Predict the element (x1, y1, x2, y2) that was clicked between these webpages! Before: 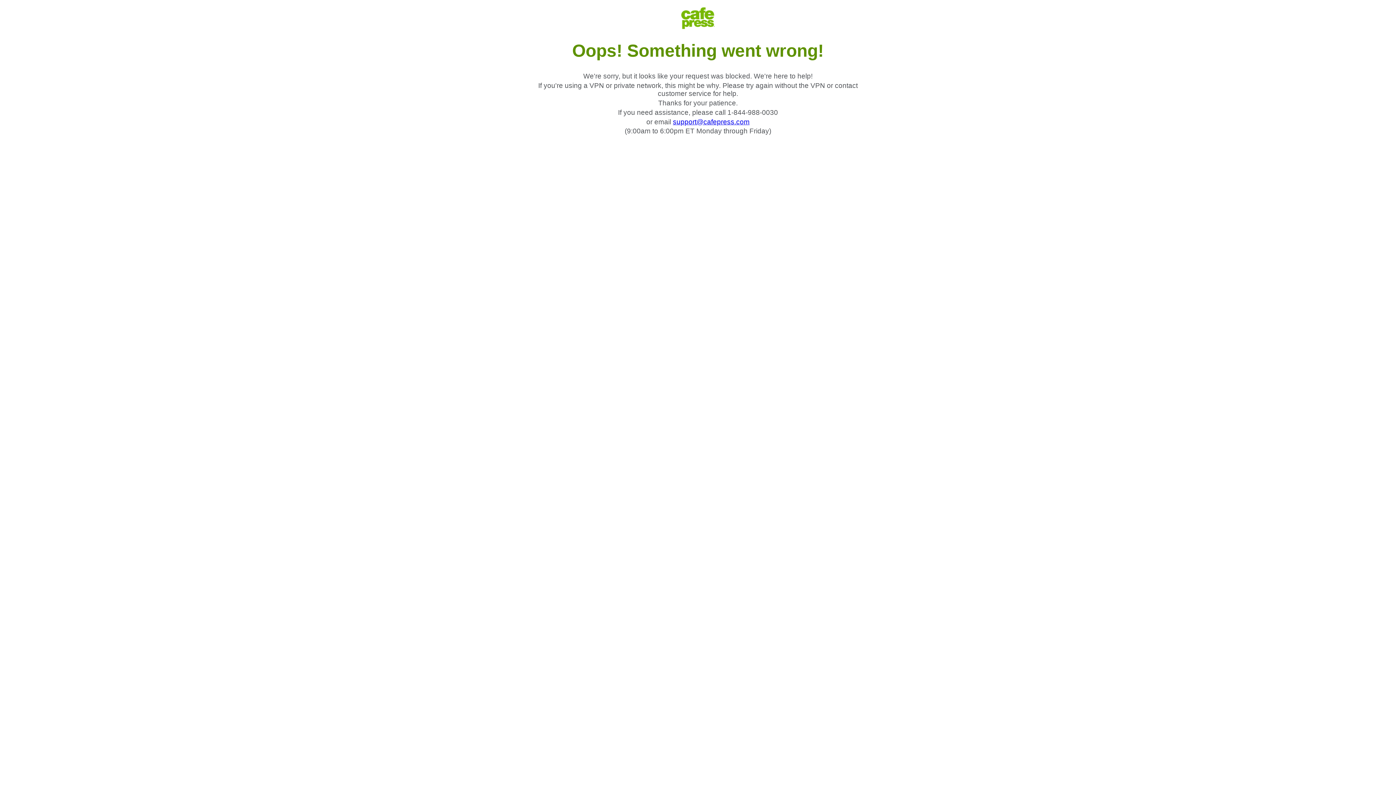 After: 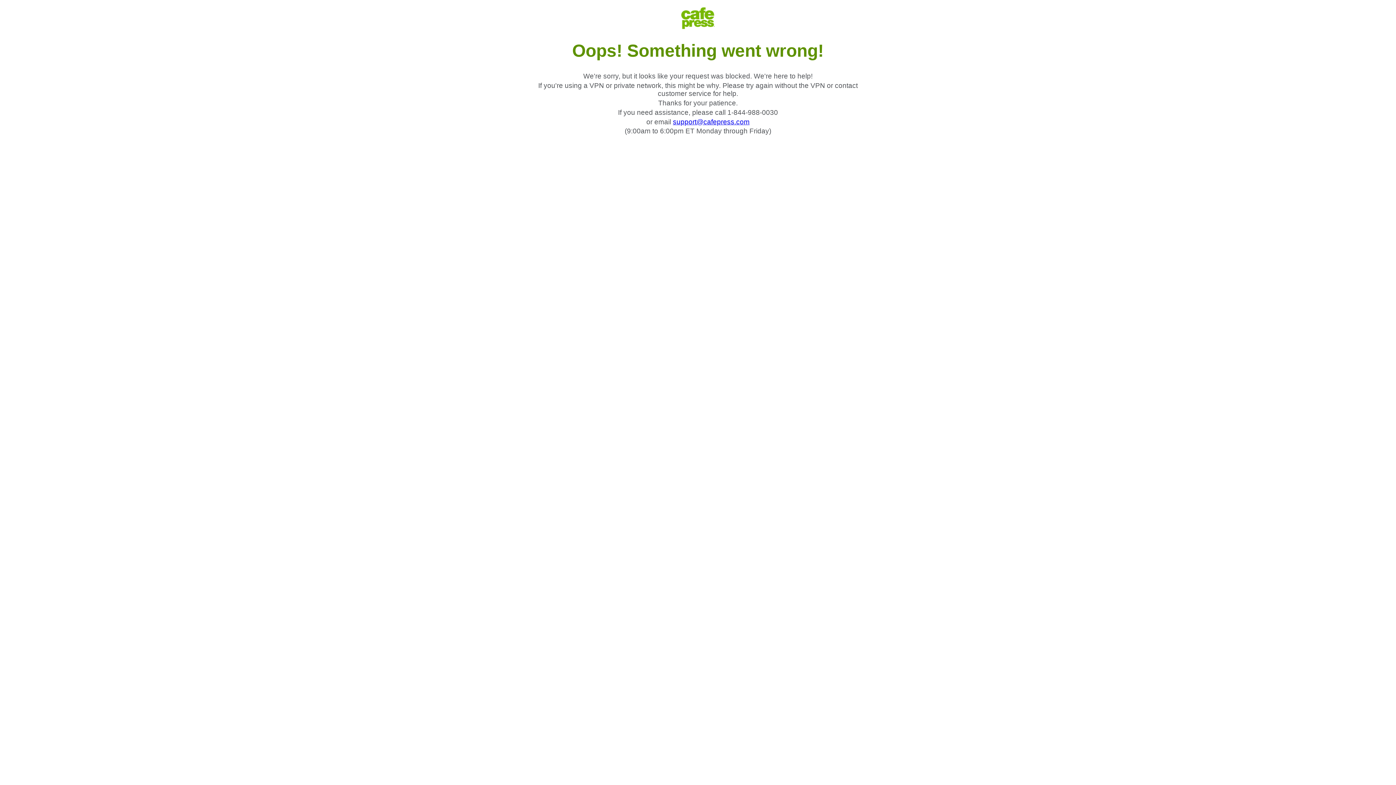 Action: bbox: (673, 118, 749, 125) label: support@cafepress.com